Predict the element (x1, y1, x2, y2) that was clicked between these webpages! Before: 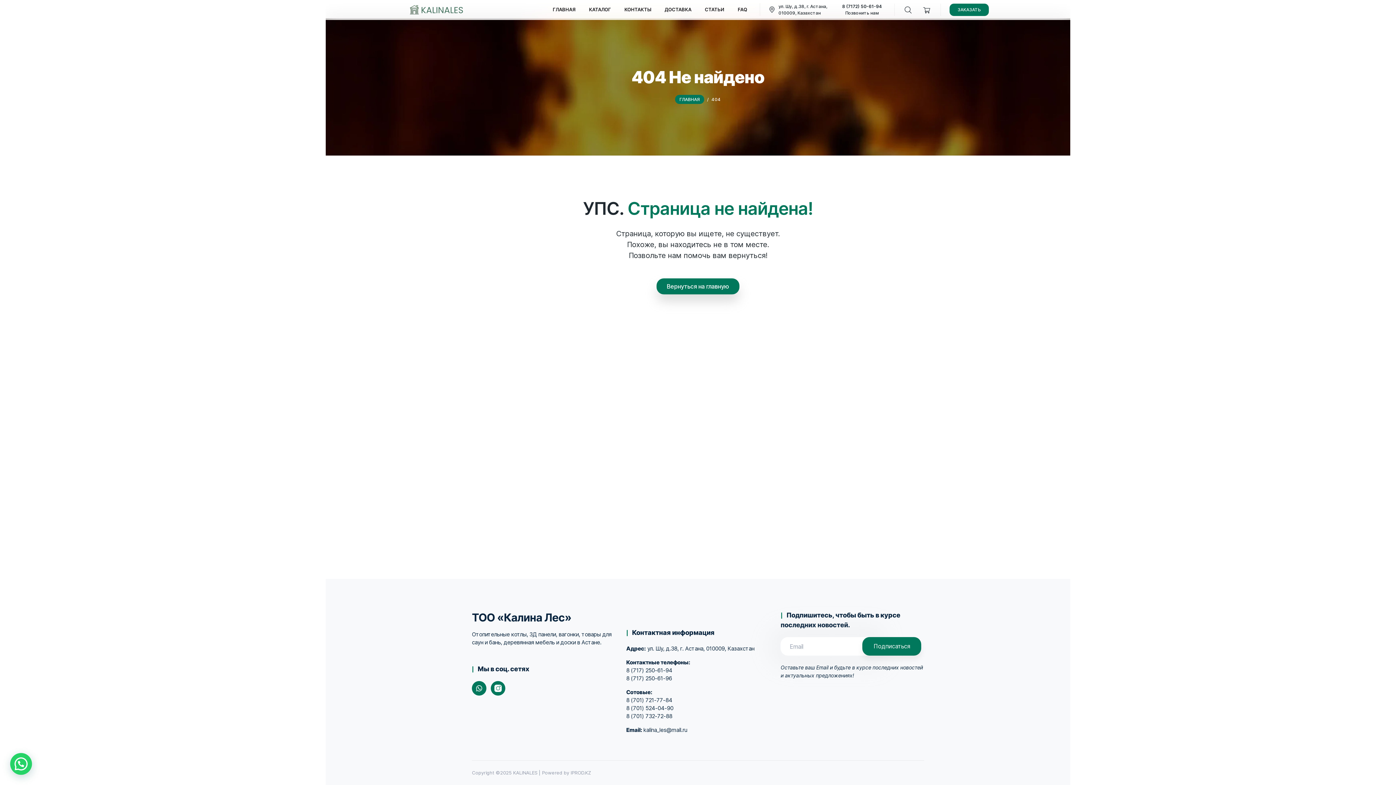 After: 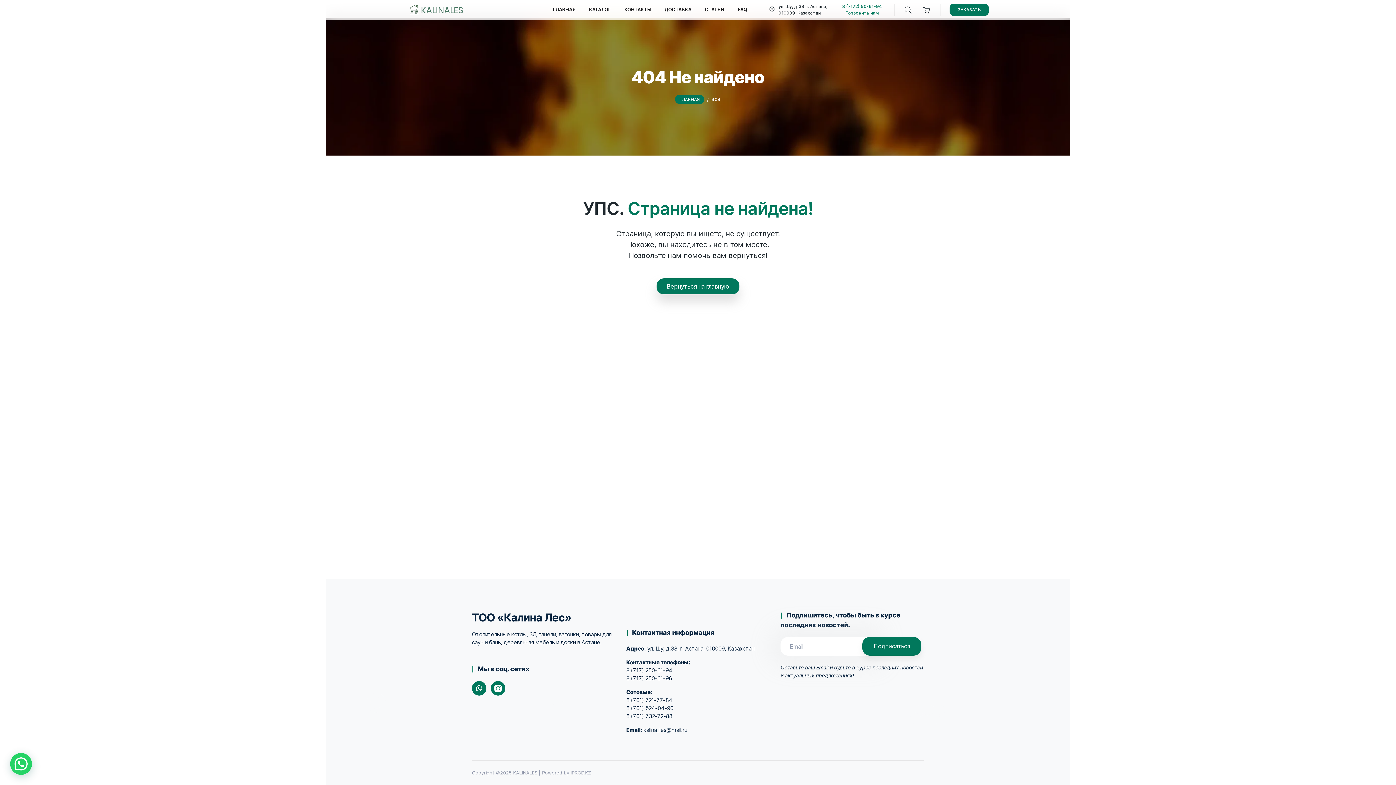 Action: label: 8 (7172) 50-61-94

Позвонить нам bbox: (842, 3, 882, 16)